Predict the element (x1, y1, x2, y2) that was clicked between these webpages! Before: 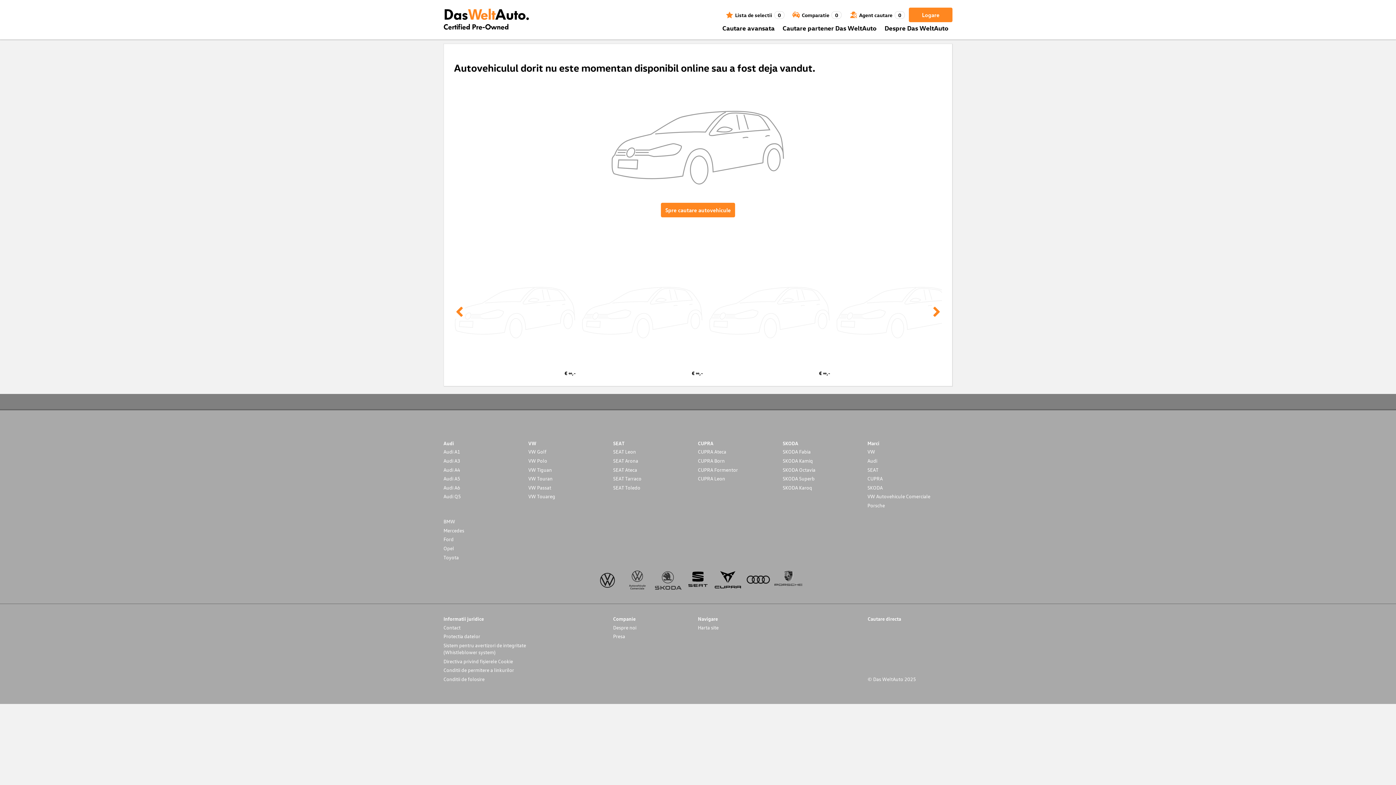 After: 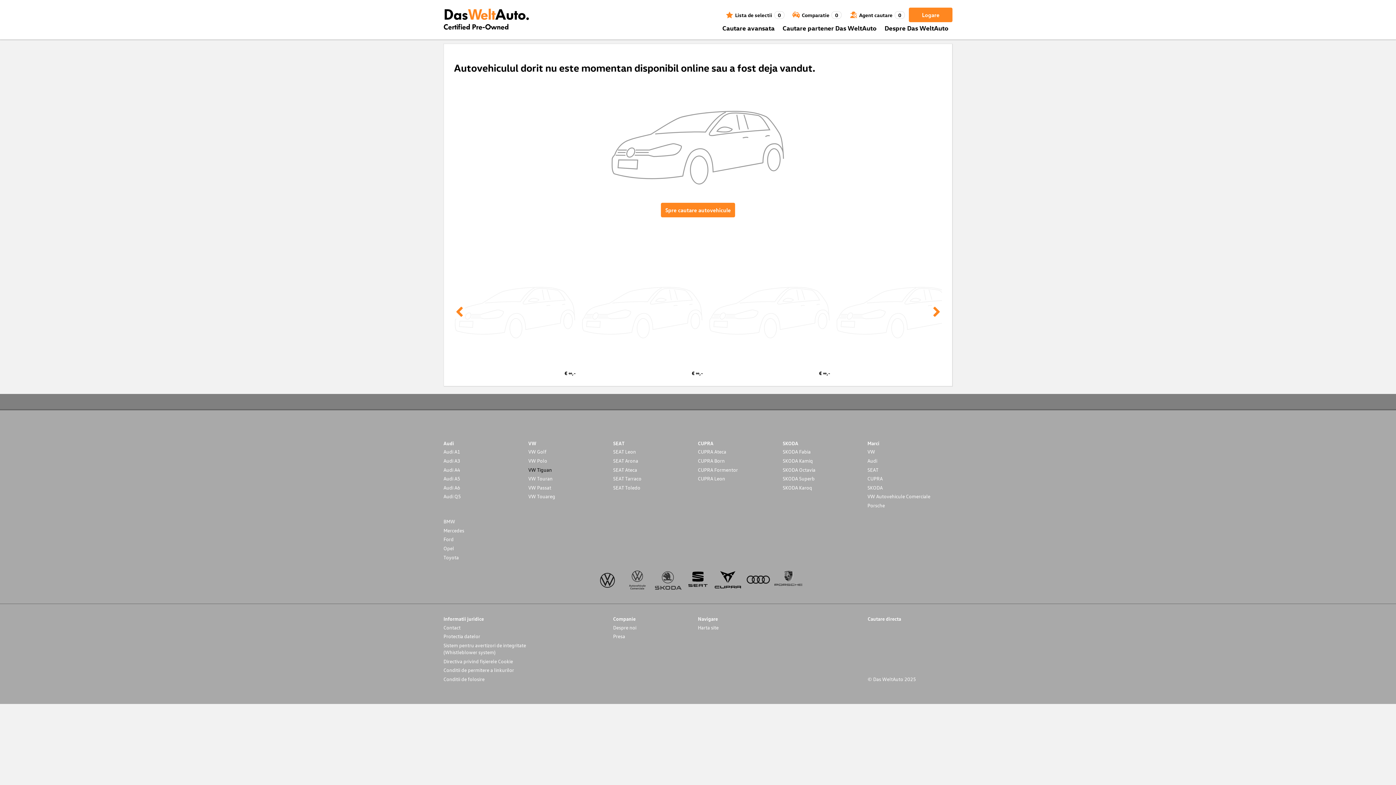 Action: label: VW Tiguan bbox: (528, 466, 613, 473)